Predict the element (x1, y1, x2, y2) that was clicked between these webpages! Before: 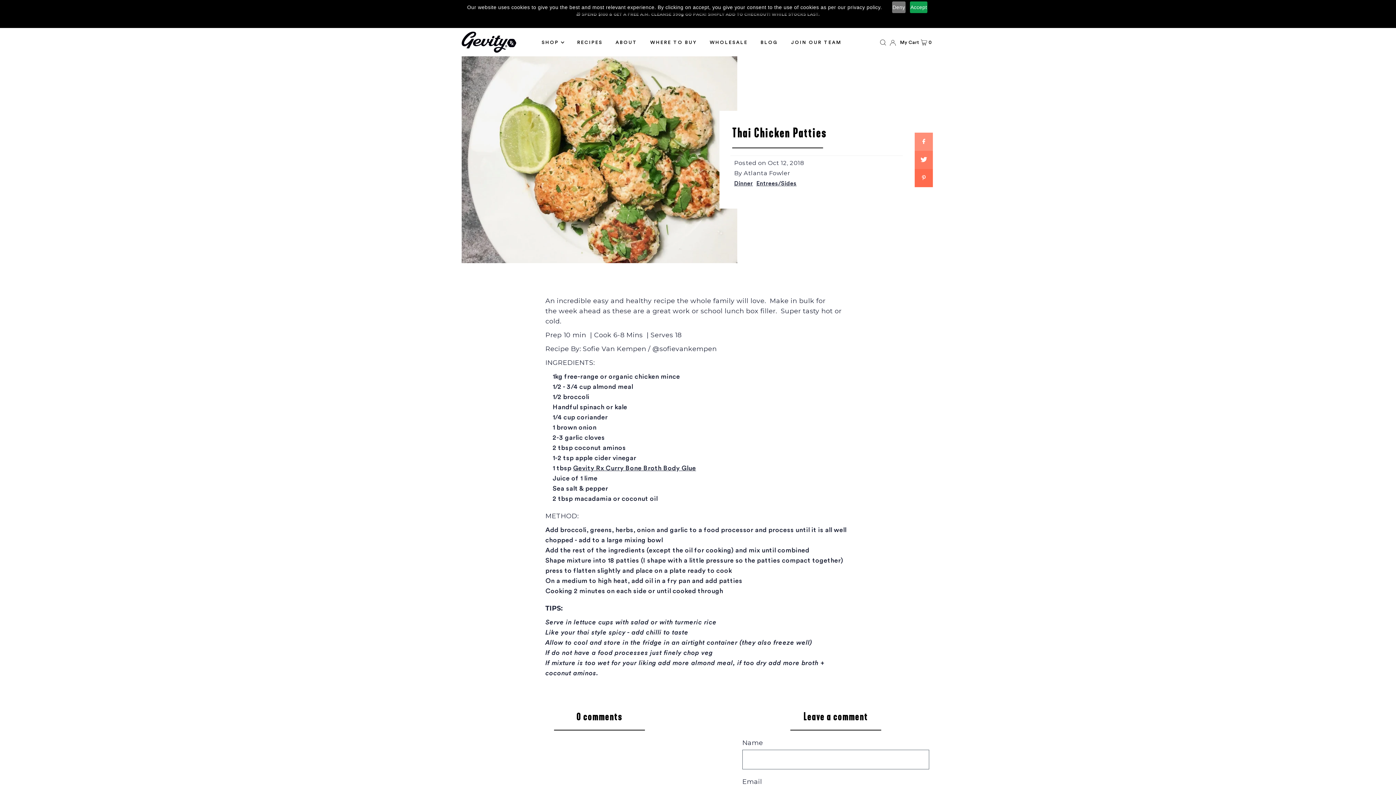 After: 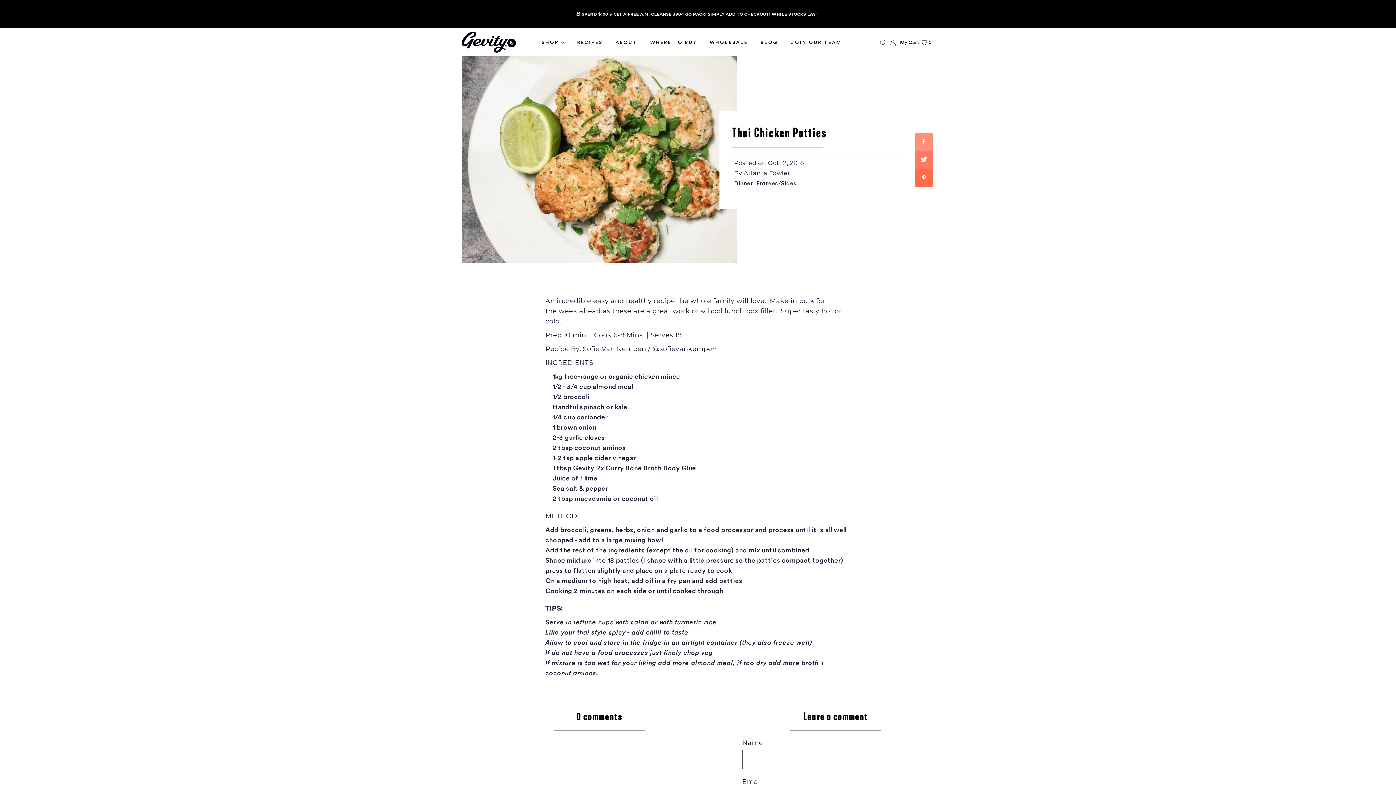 Action: label: Accept bbox: (910, 1, 927, 13)